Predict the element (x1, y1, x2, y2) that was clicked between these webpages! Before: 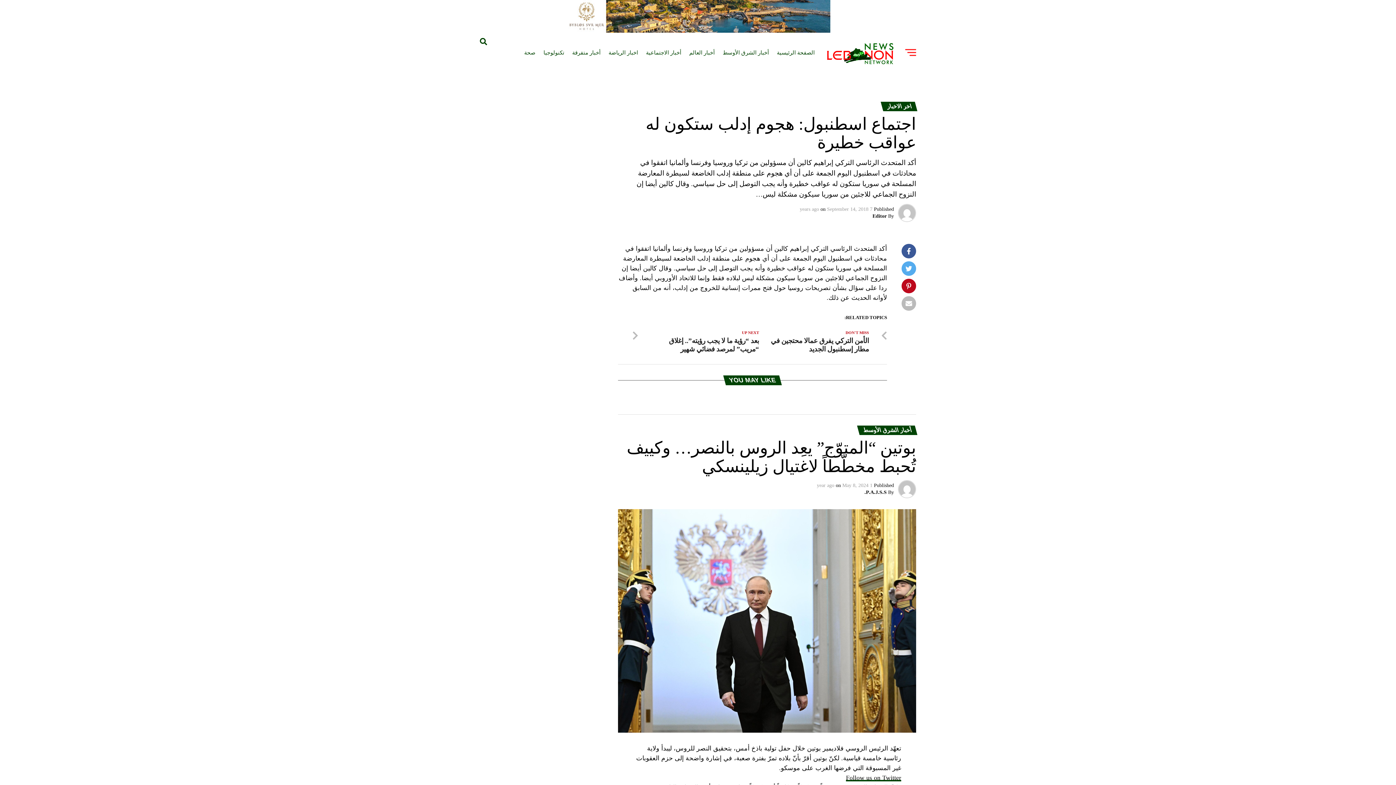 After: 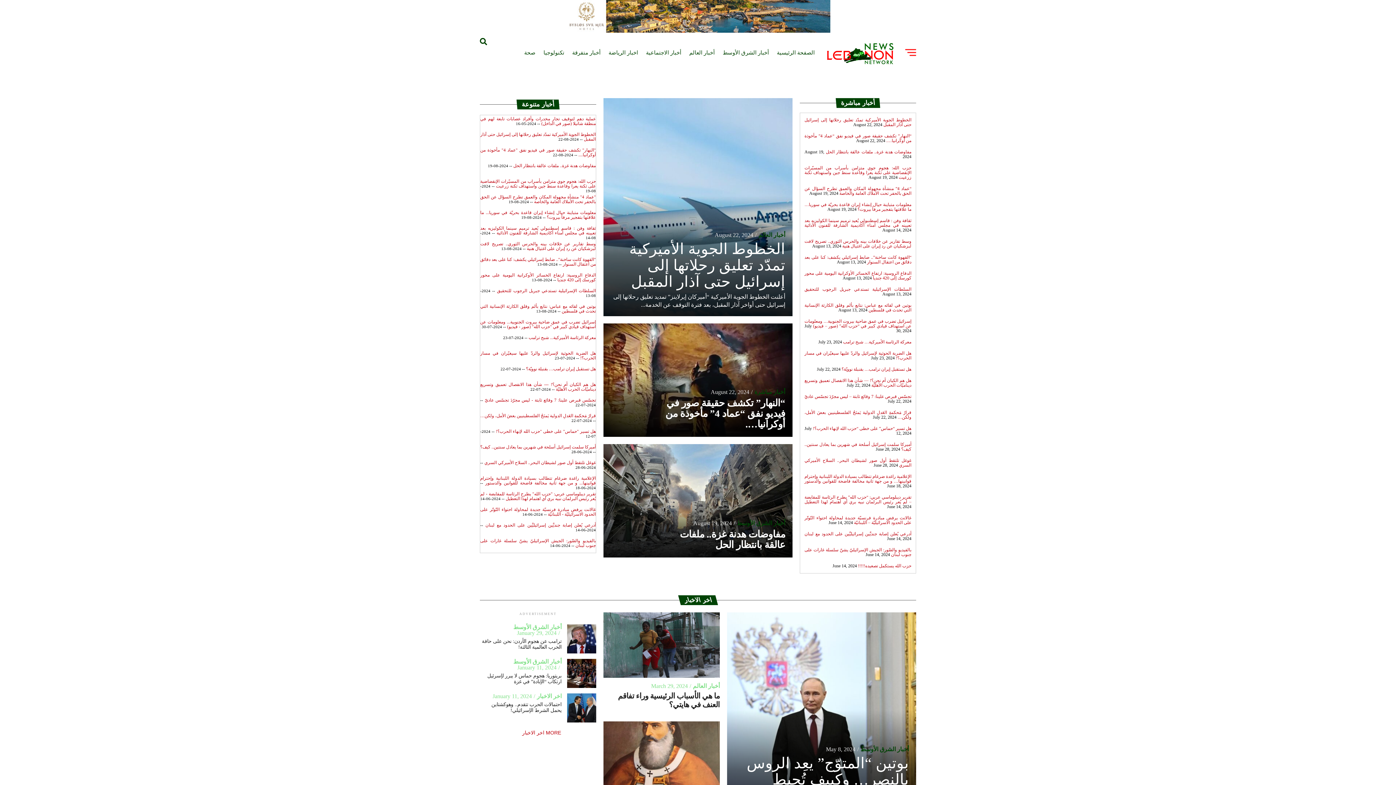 Action: bbox: (825, 66, 898, 72)